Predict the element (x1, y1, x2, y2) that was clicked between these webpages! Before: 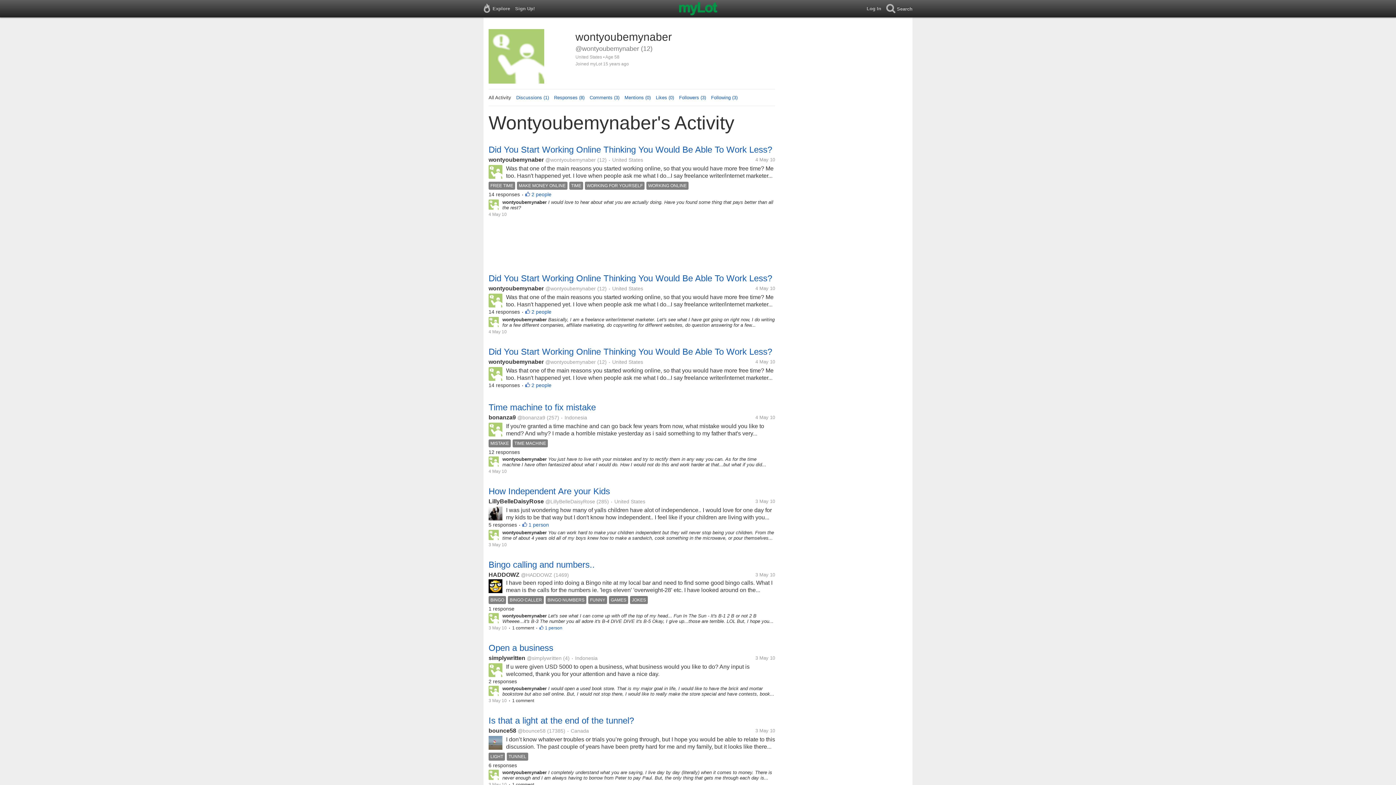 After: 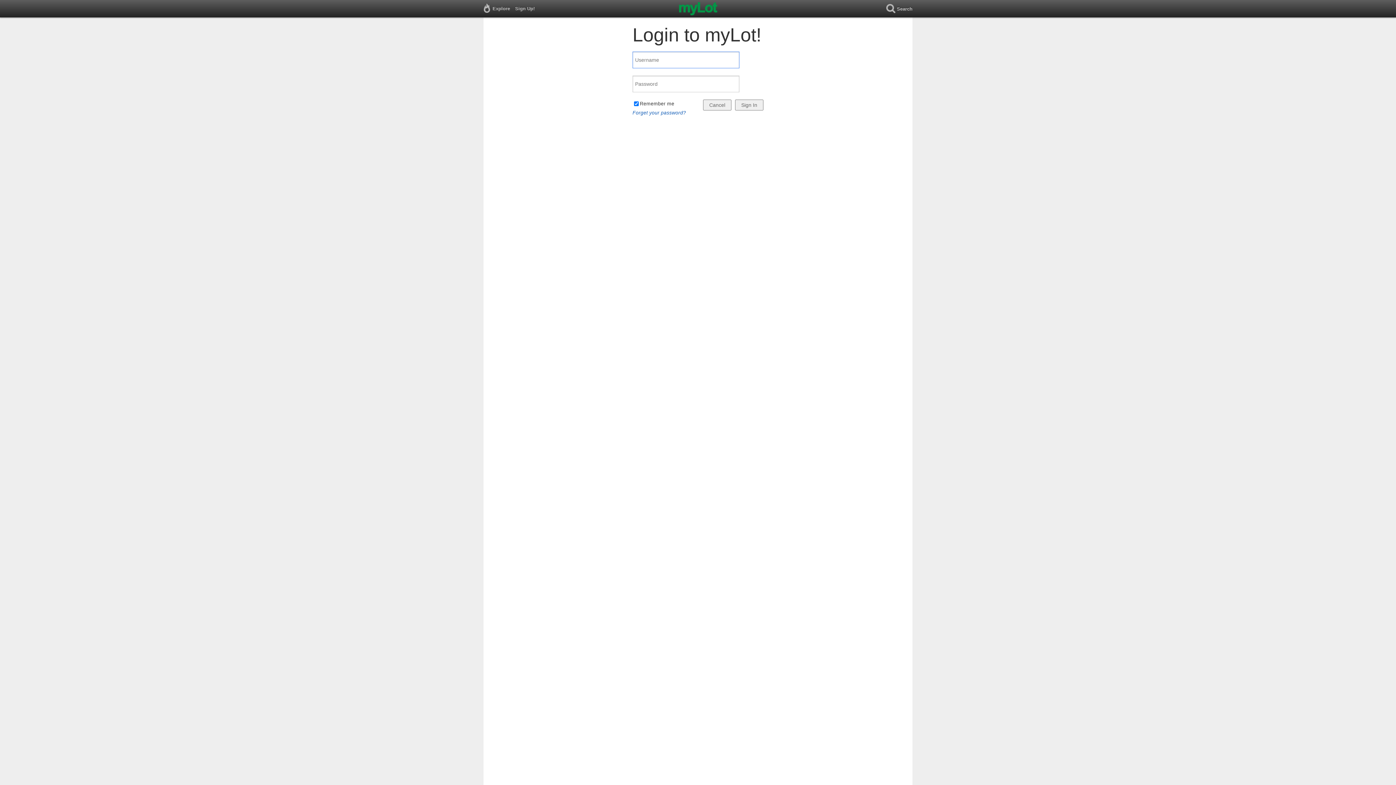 Action: label: Log In bbox: (866, 0, 886, 17)